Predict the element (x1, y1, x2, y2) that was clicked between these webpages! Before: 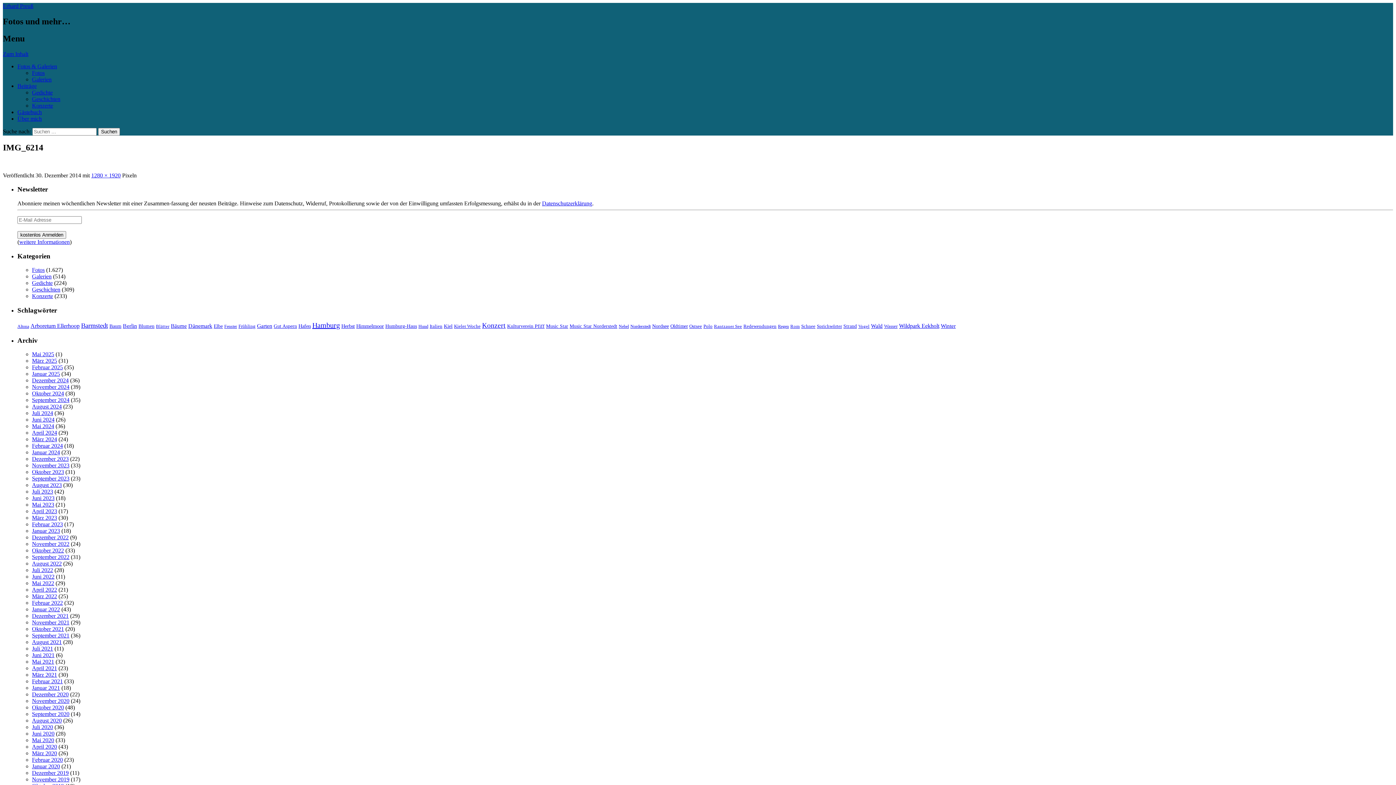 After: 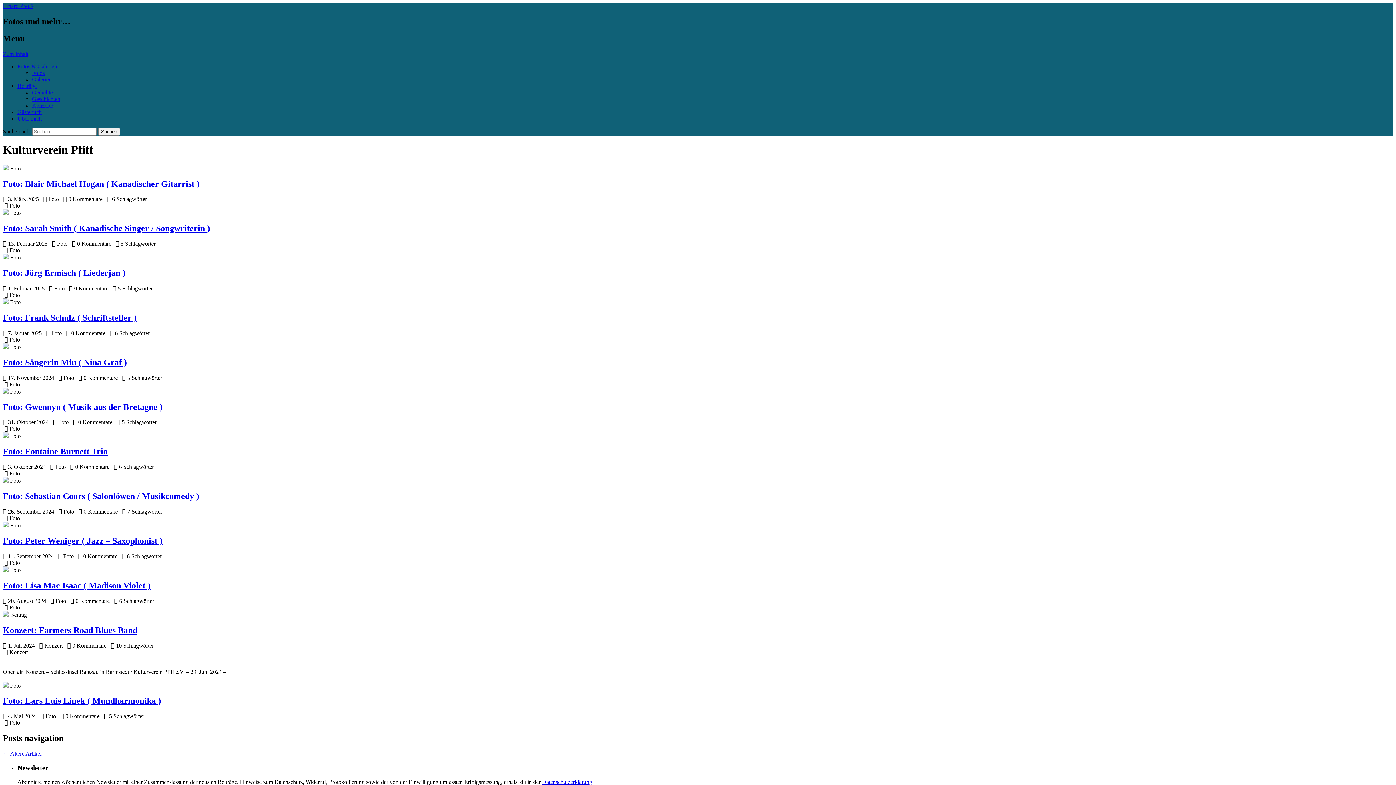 Action: label: Kulturverein Pfiff (53 Einträge) bbox: (507, 323, 544, 329)